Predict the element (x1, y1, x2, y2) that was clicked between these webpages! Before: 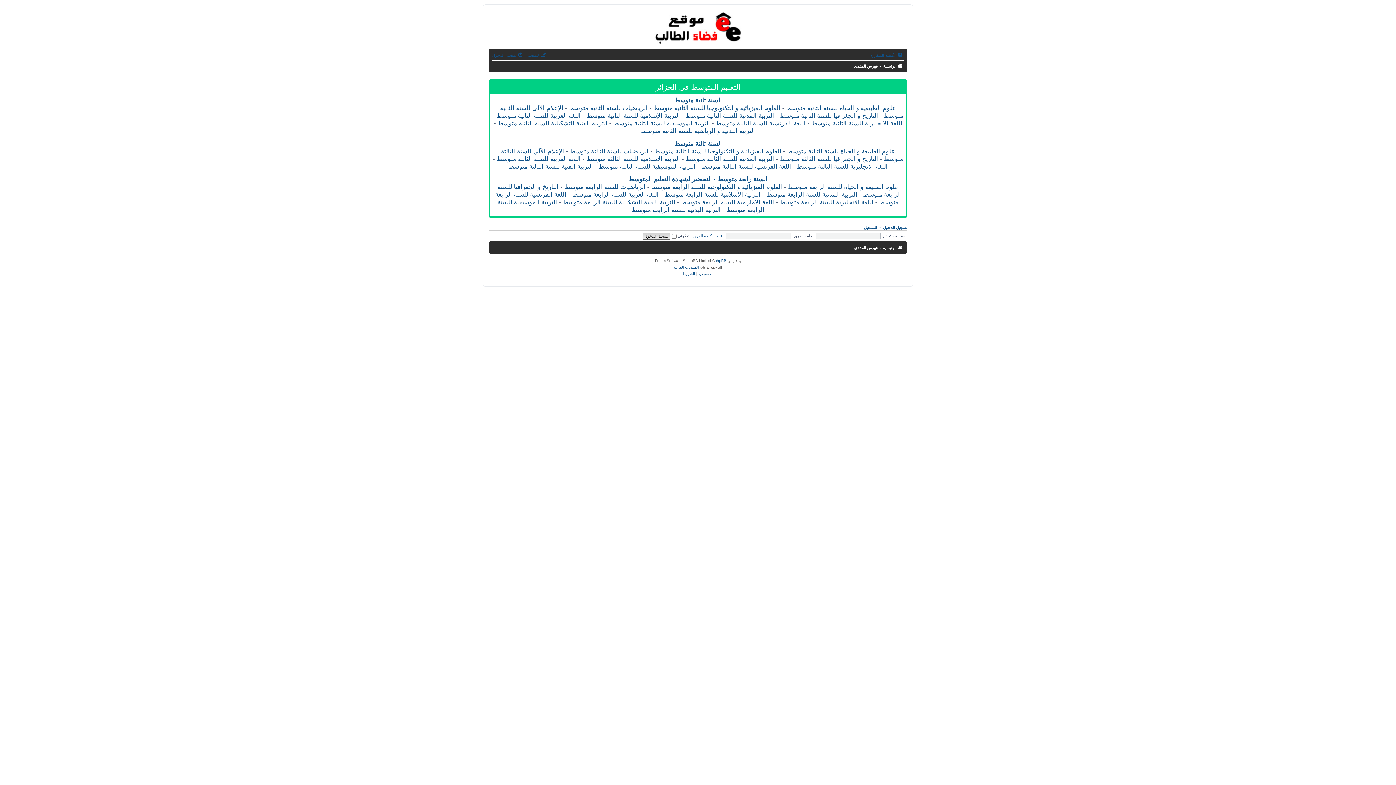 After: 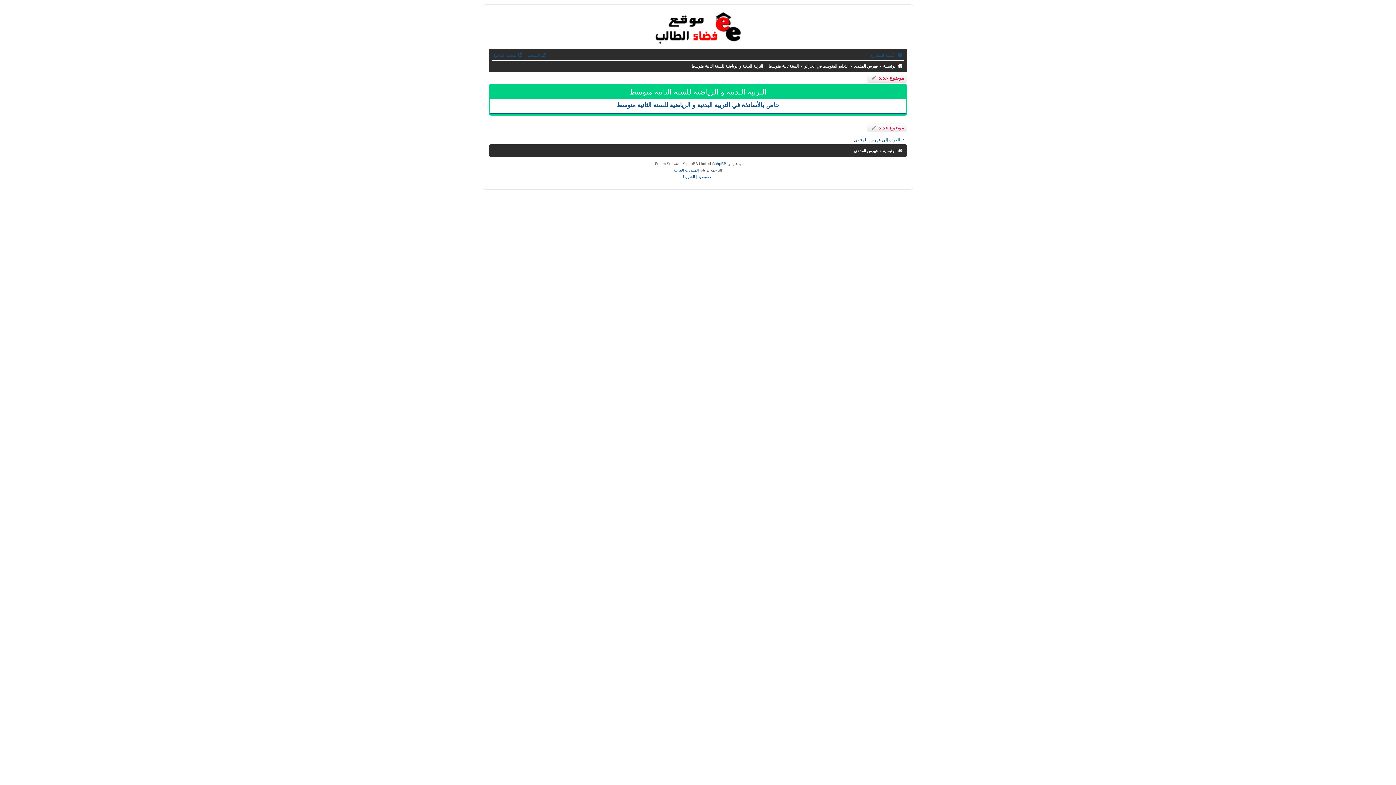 Action: label: التربية البدنية و الرياضية للسنة الثانية متوسط bbox: (641, 127, 755, 134)